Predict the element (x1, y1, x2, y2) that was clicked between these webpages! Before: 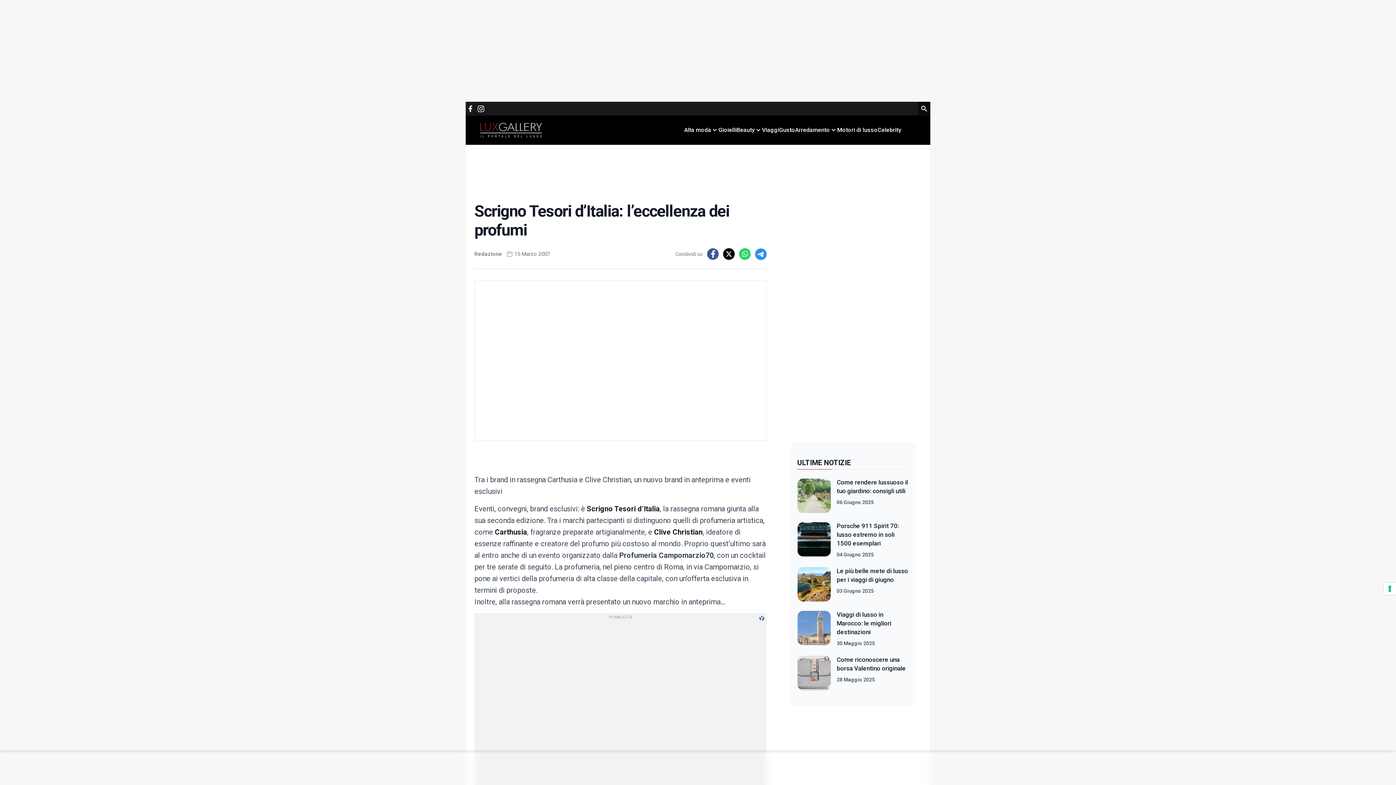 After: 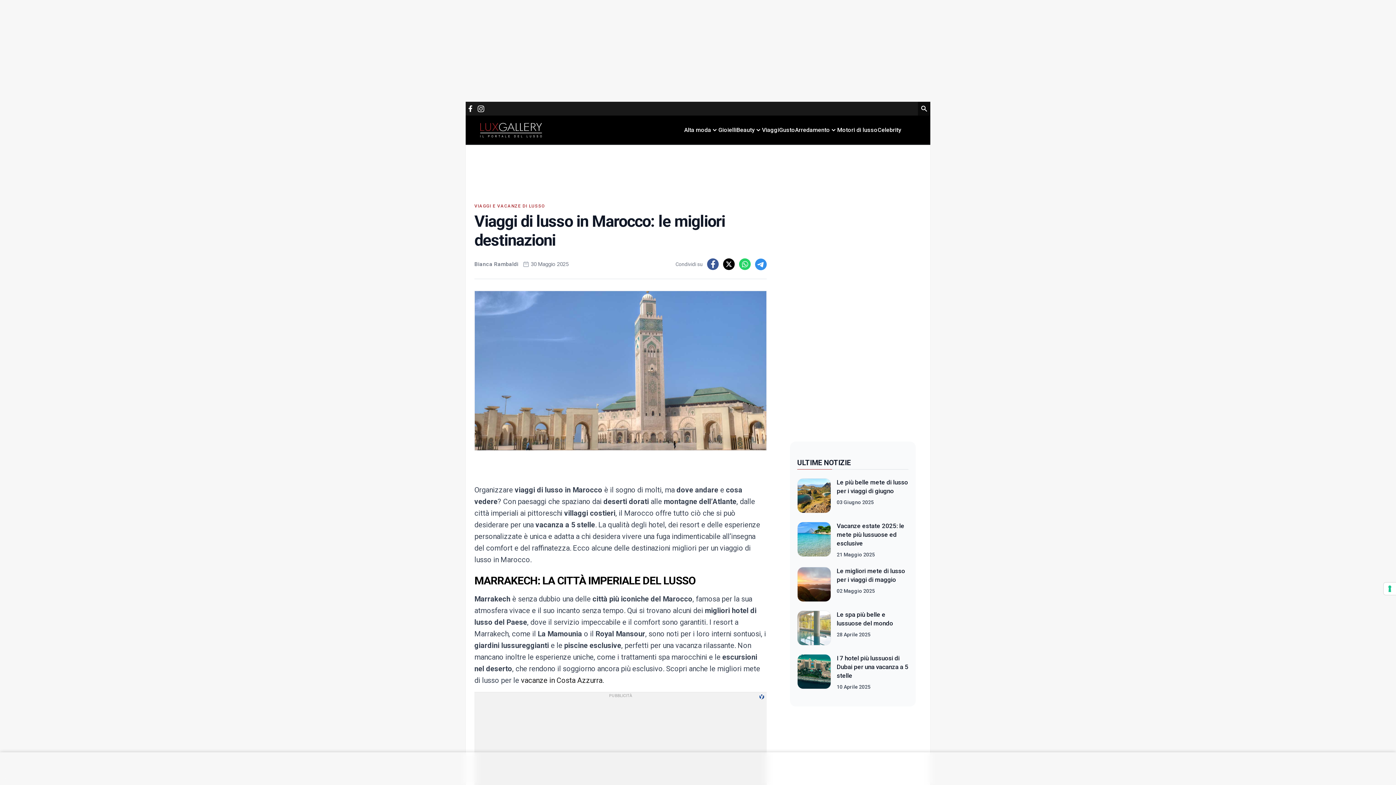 Action: label: Viaggi di lusso in Marocco: le migliori destinazioni bbox: (837, 611, 891, 636)